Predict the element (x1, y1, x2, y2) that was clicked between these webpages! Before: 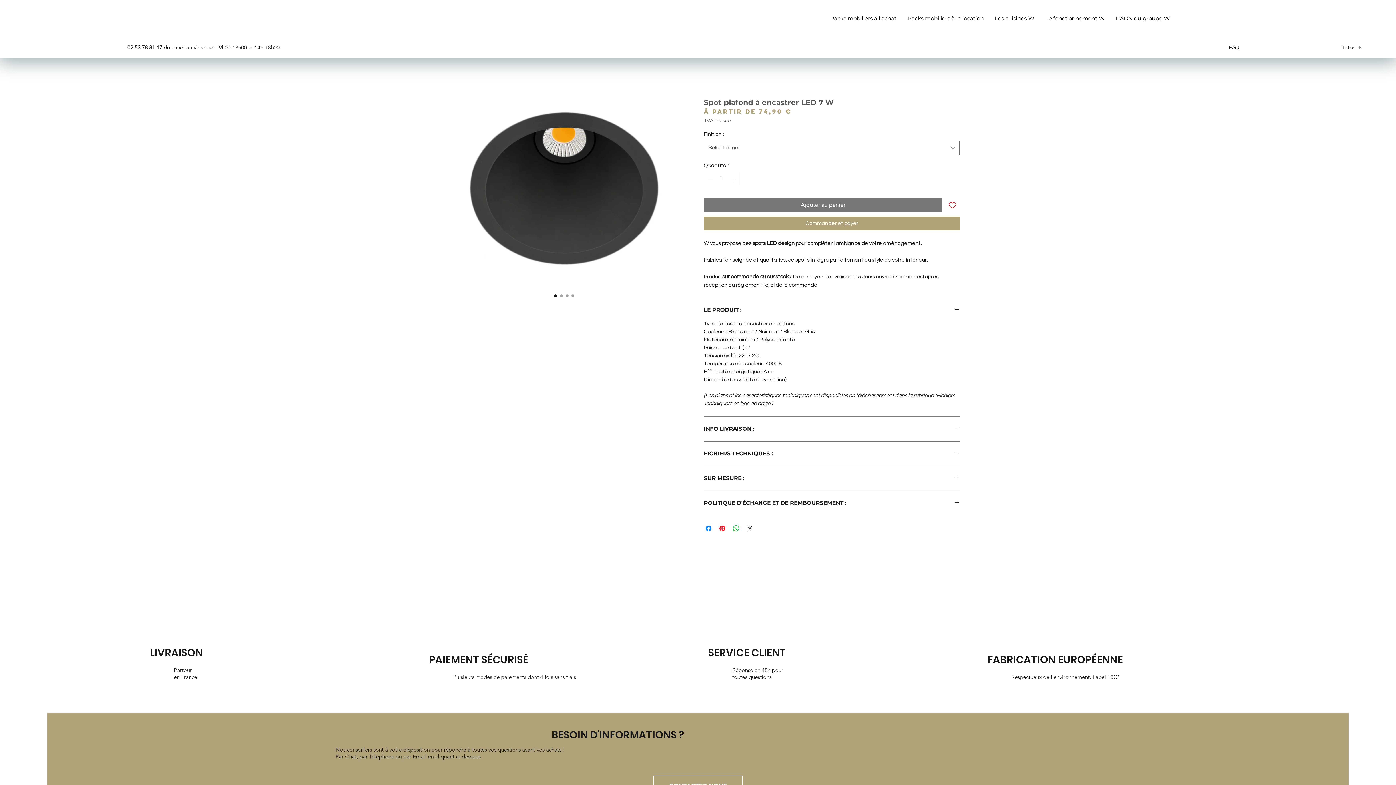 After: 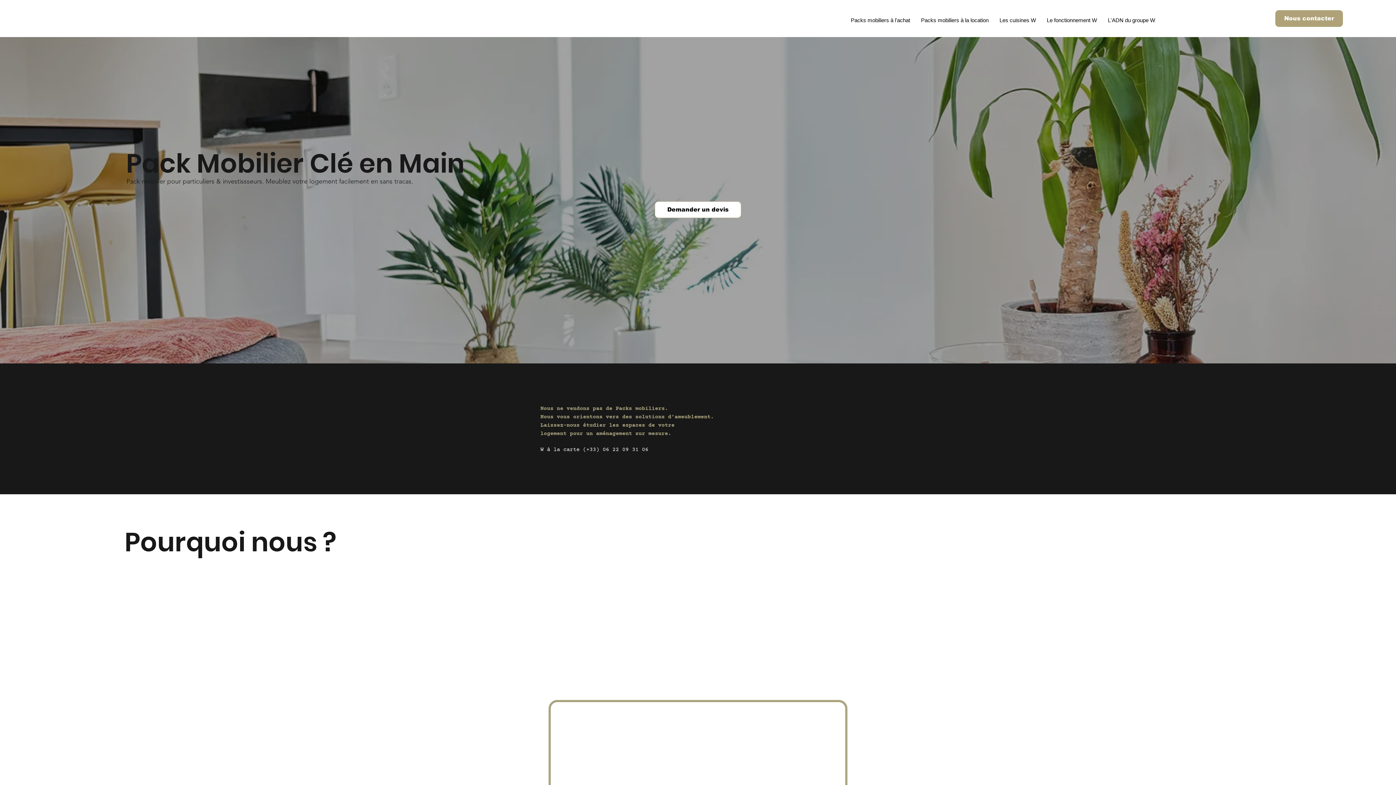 Action: label: Réponse en 48h pour bbox: (732, 667, 783, 673)